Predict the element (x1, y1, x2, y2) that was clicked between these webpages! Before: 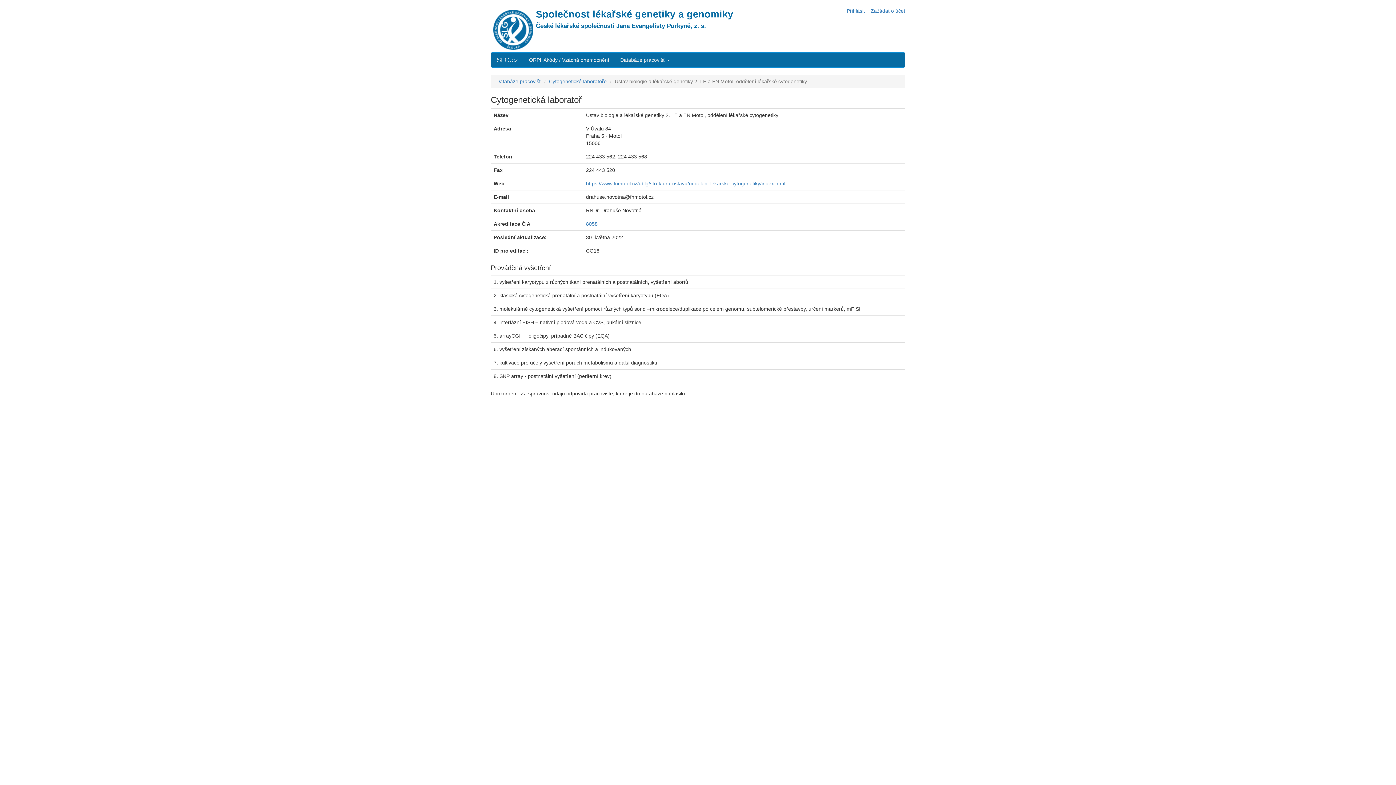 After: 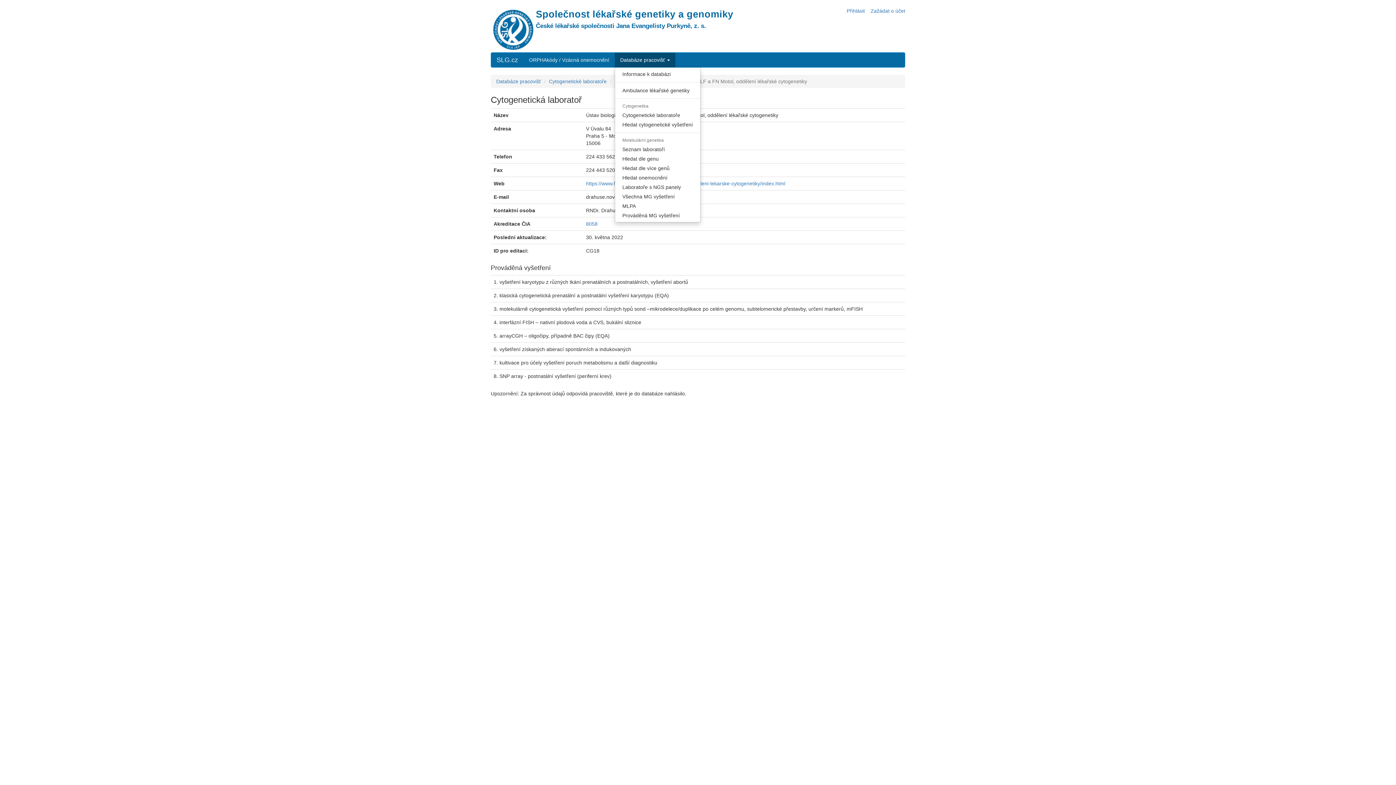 Action: bbox: (614, 52, 675, 67) label: Databáze pracovišť 